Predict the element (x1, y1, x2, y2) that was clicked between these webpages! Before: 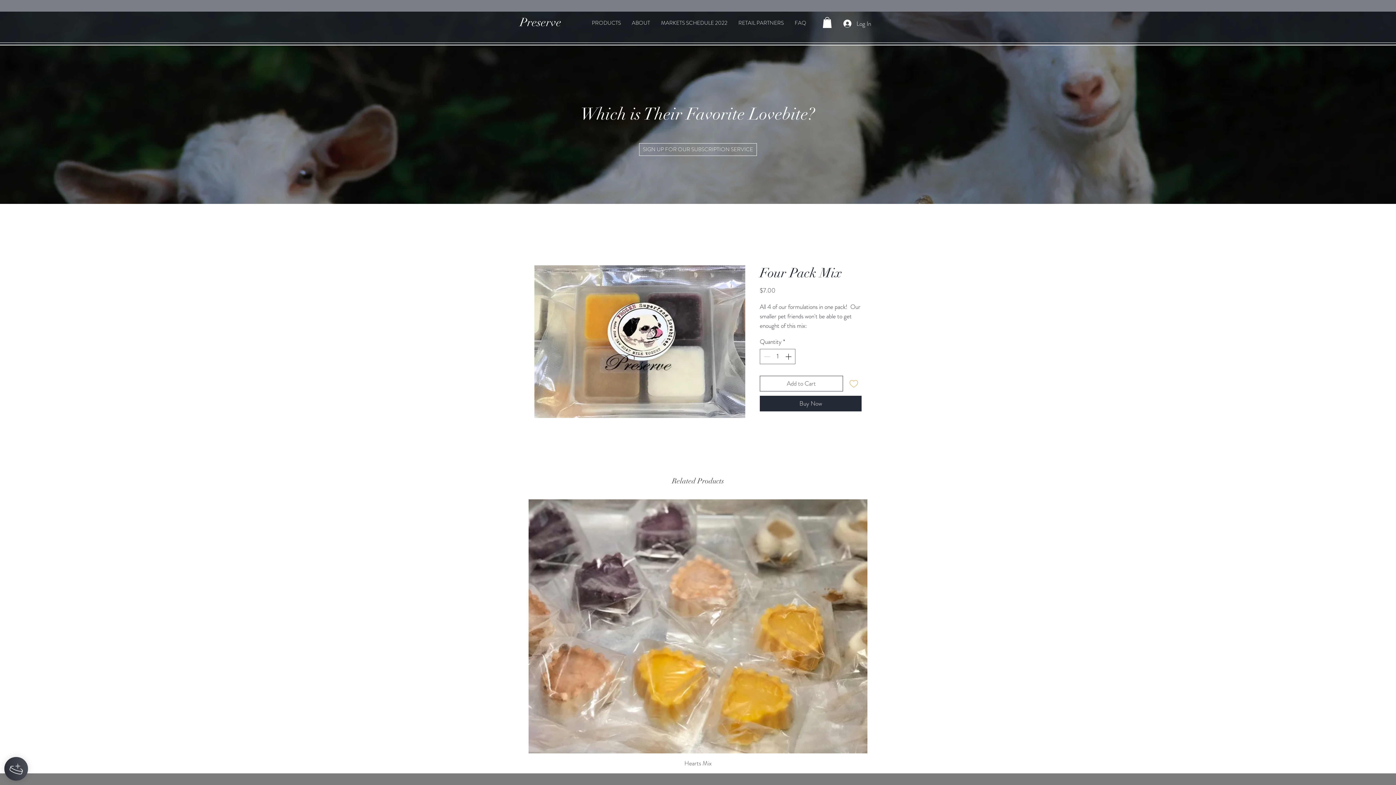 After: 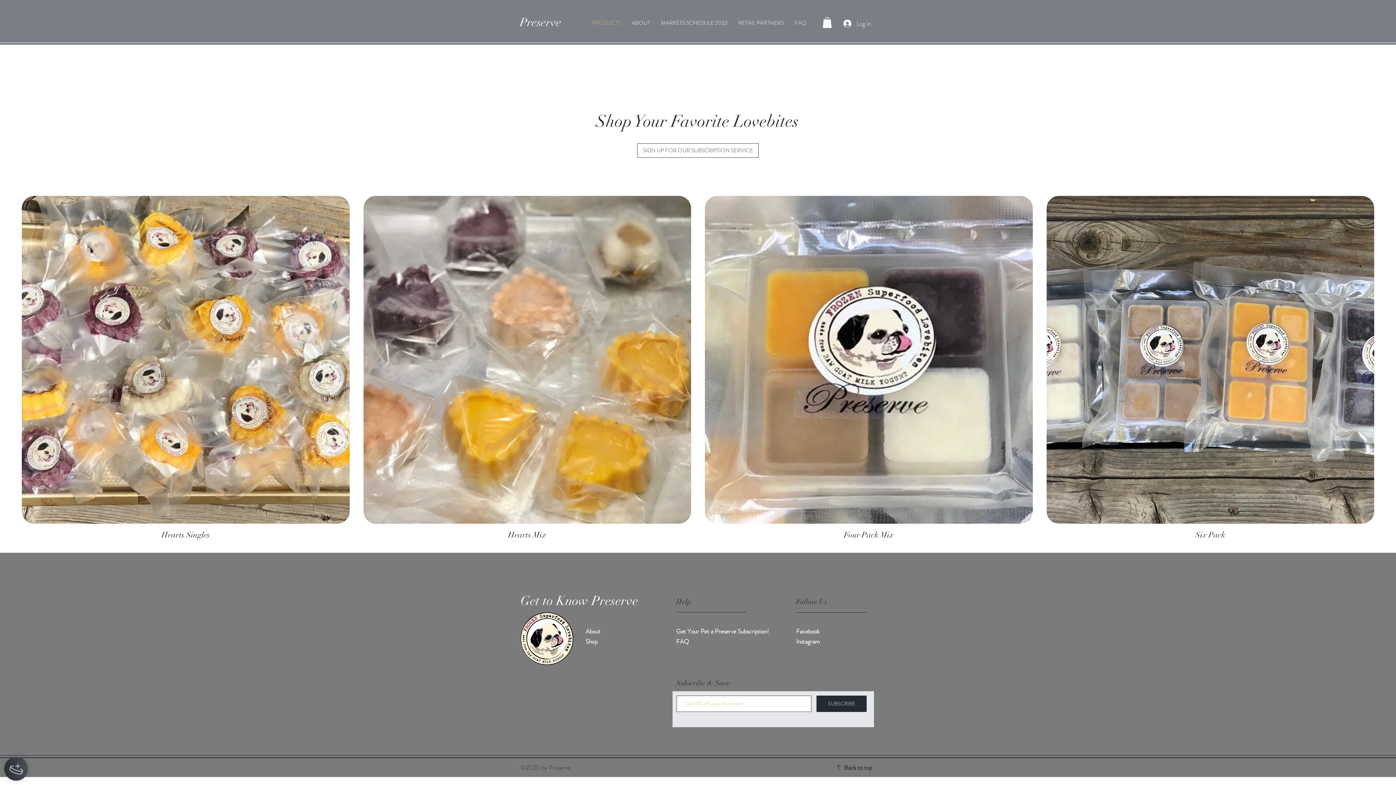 Action: label: PRODUCTS bbox: (586, 13, 626, 32)